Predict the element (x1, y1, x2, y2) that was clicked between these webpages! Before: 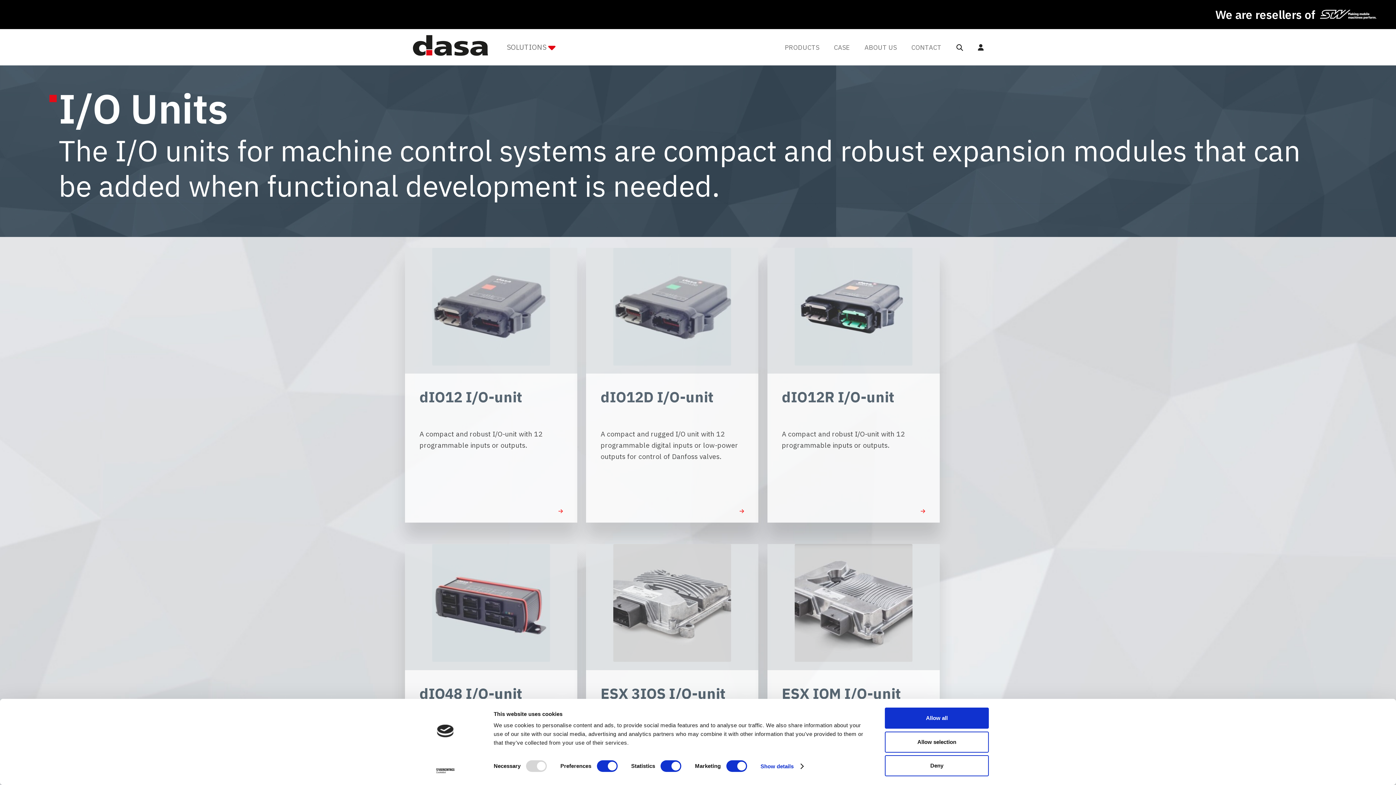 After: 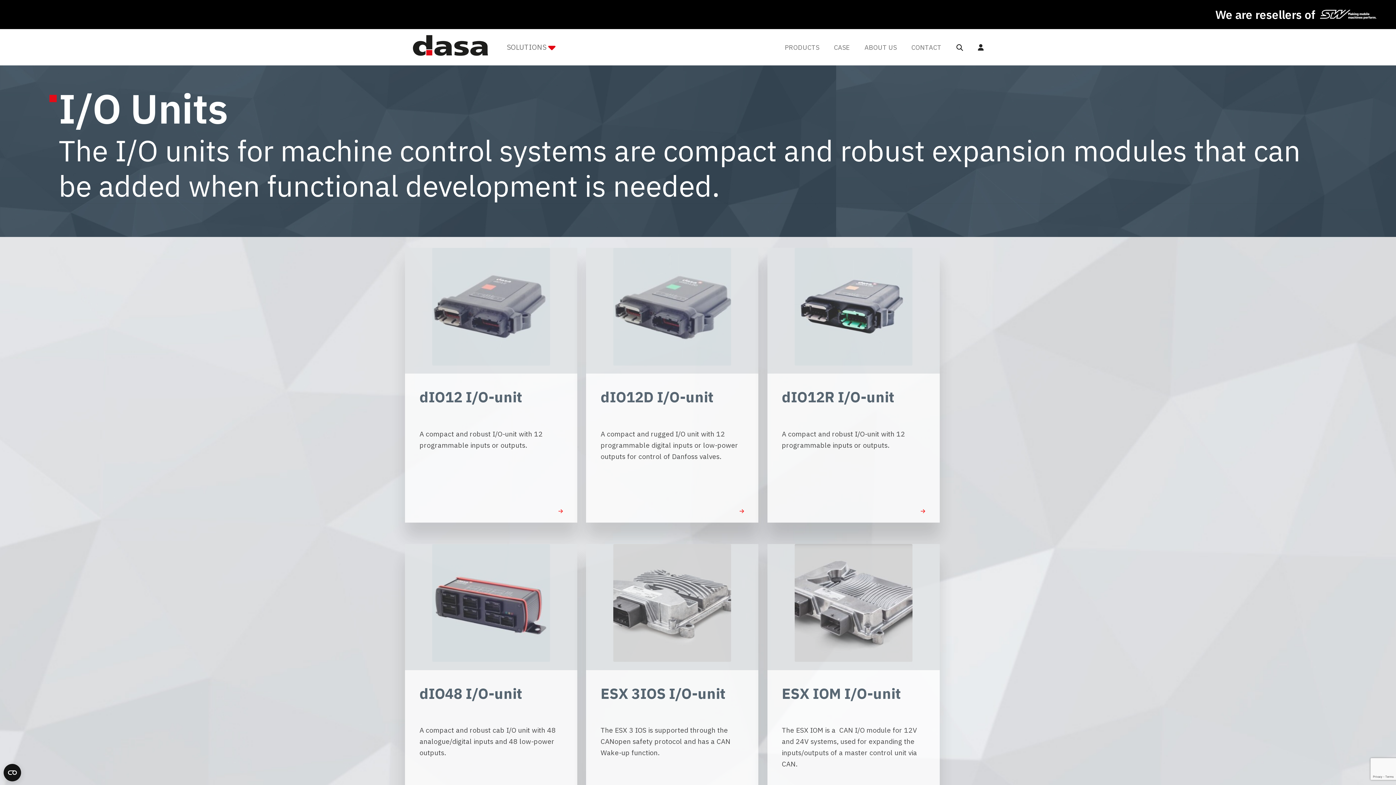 Action: bbox: (885, 708, 989, 729) label: Allow all